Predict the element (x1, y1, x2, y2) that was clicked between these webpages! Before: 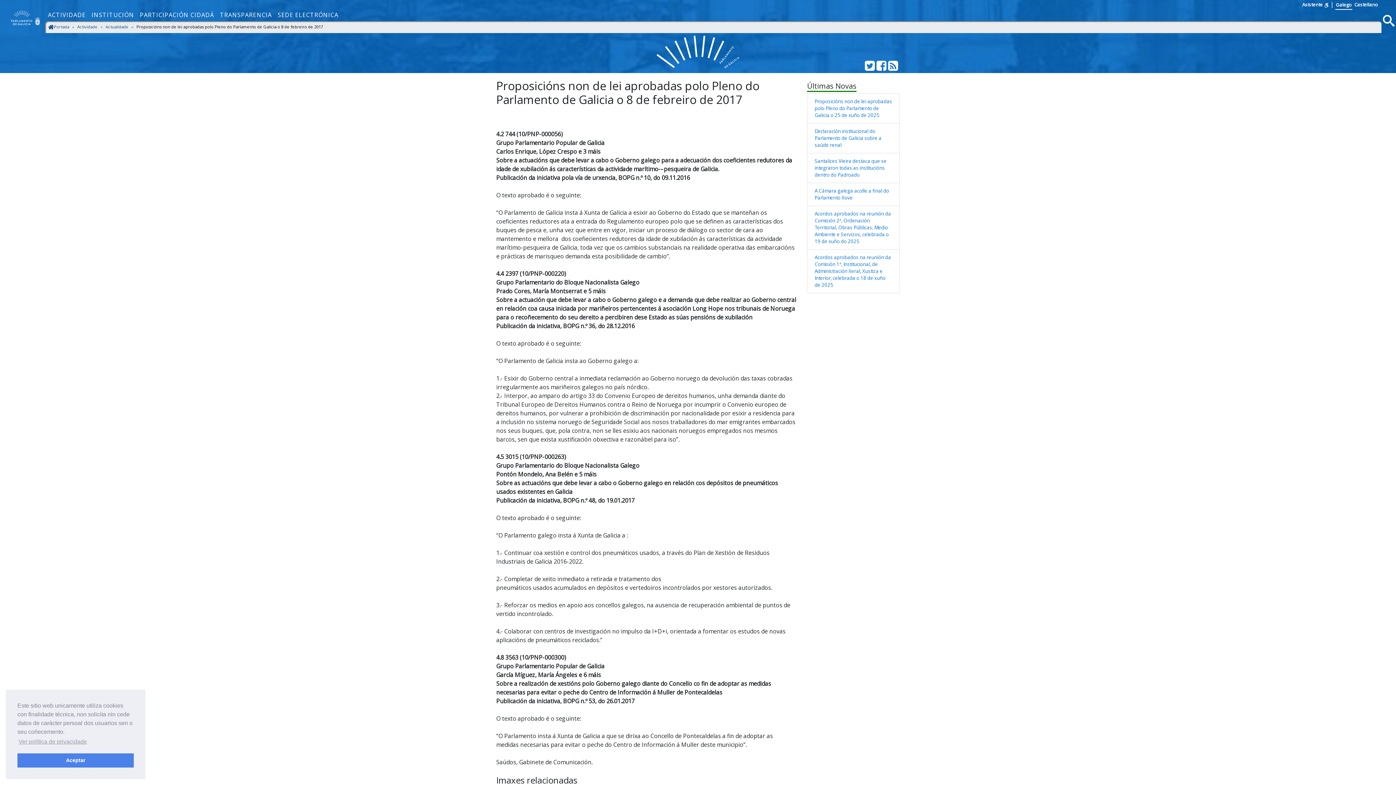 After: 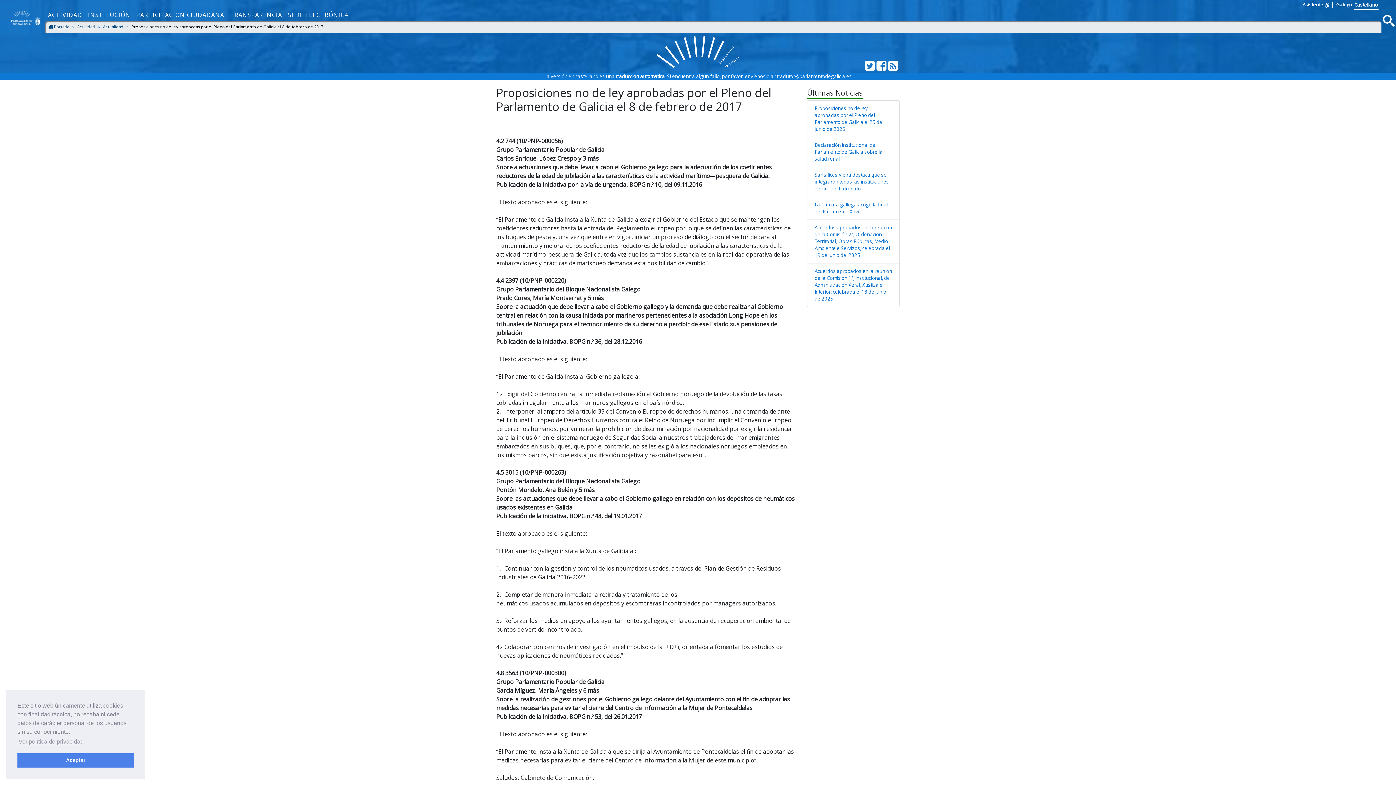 Action: bbox: (1354, 0, 1378, 8) label: Ver página en castellano